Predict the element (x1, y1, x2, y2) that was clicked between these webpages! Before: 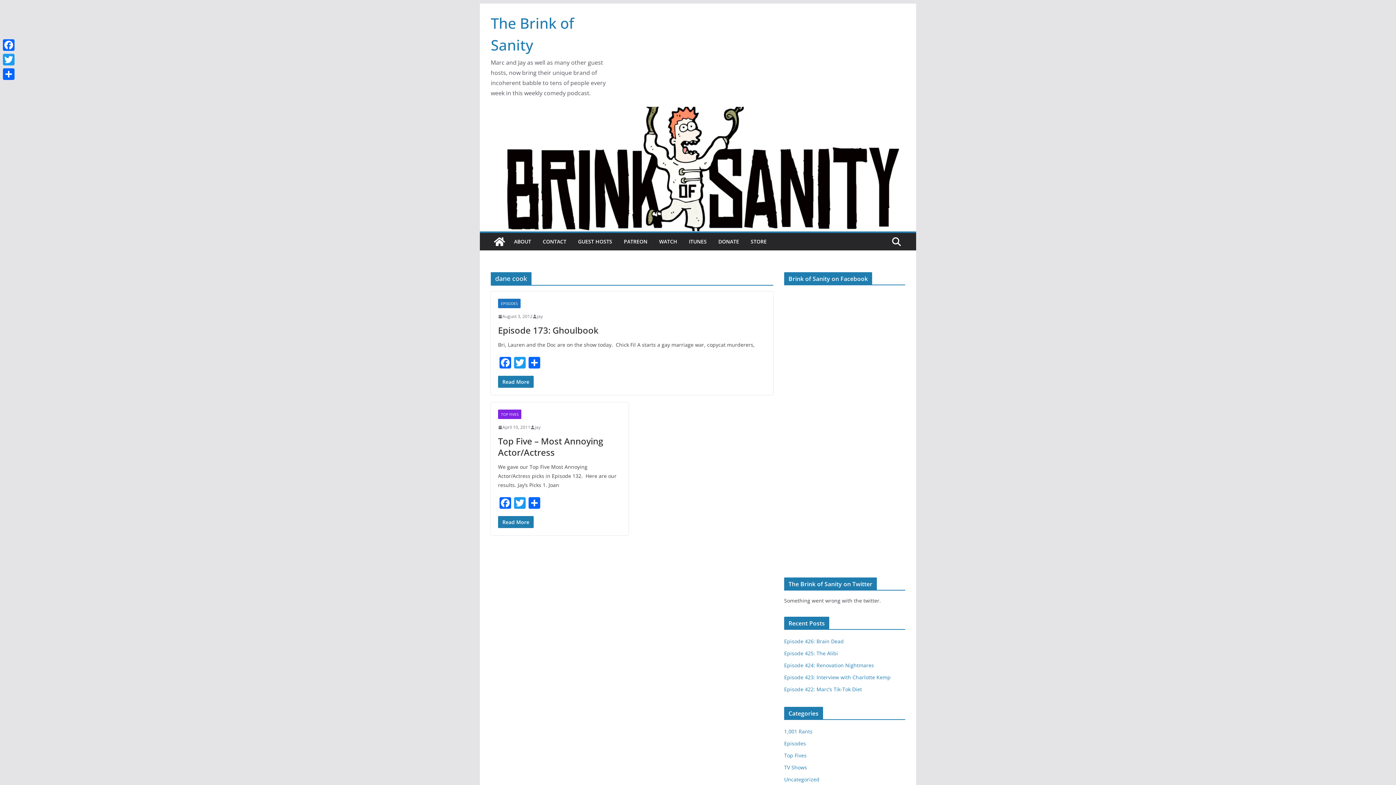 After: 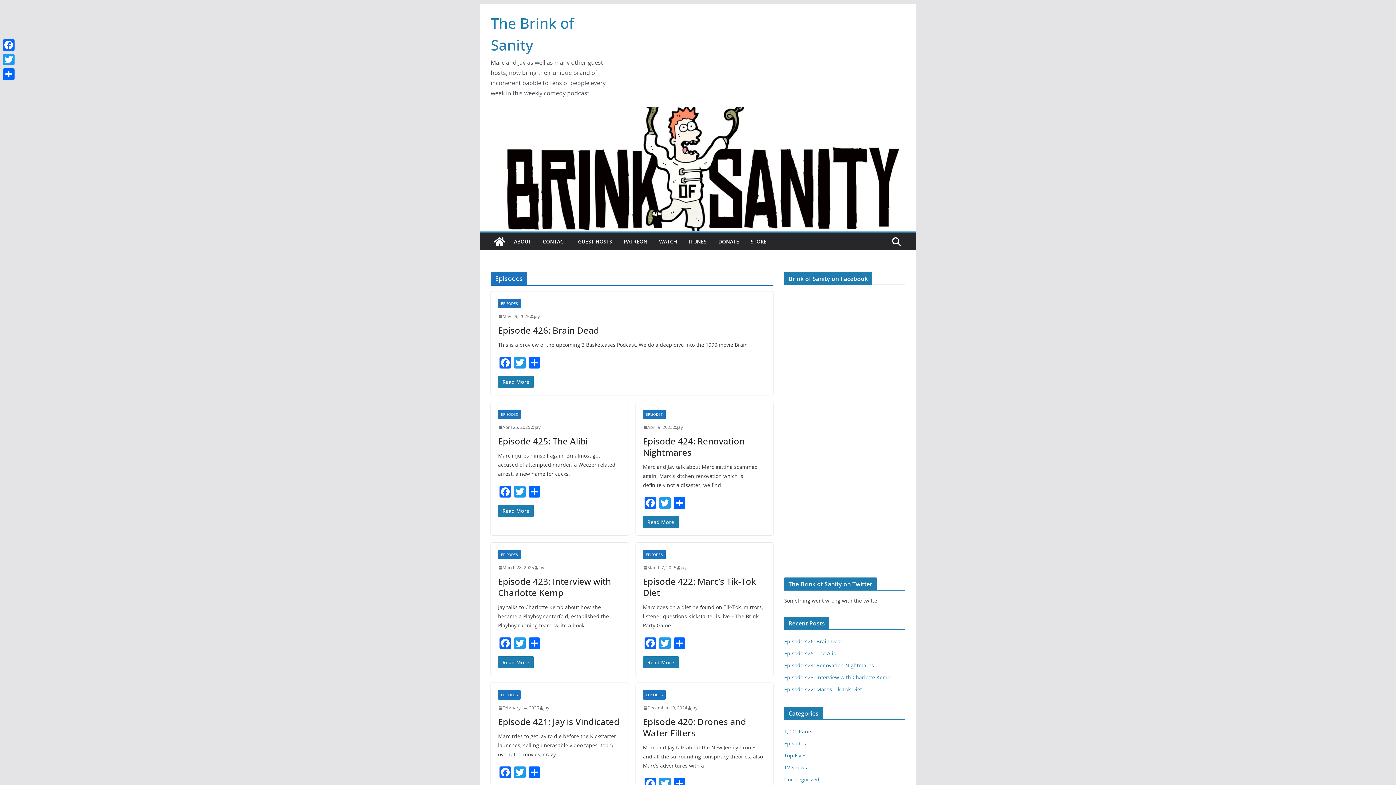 Action: bbox: (784, 740, 806, 747) label: Episodes